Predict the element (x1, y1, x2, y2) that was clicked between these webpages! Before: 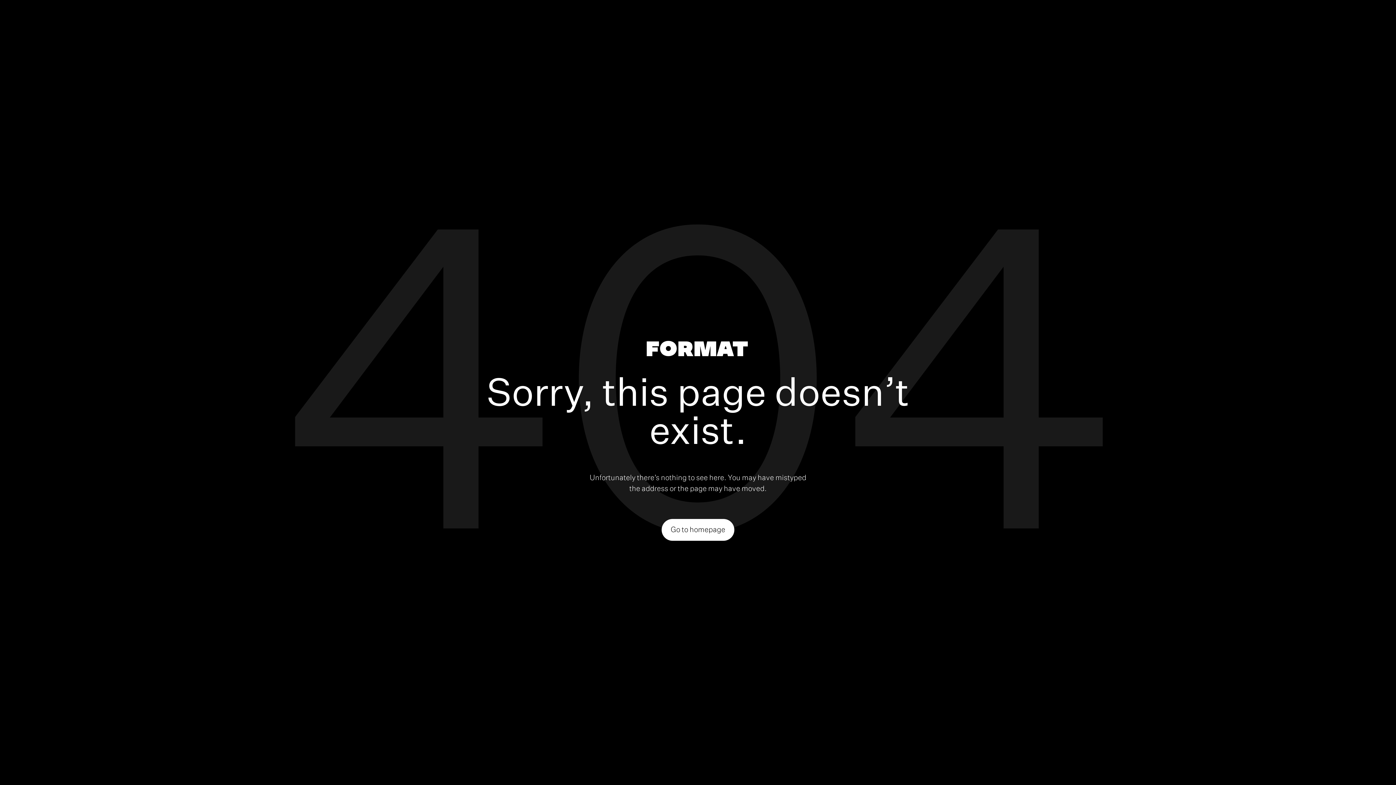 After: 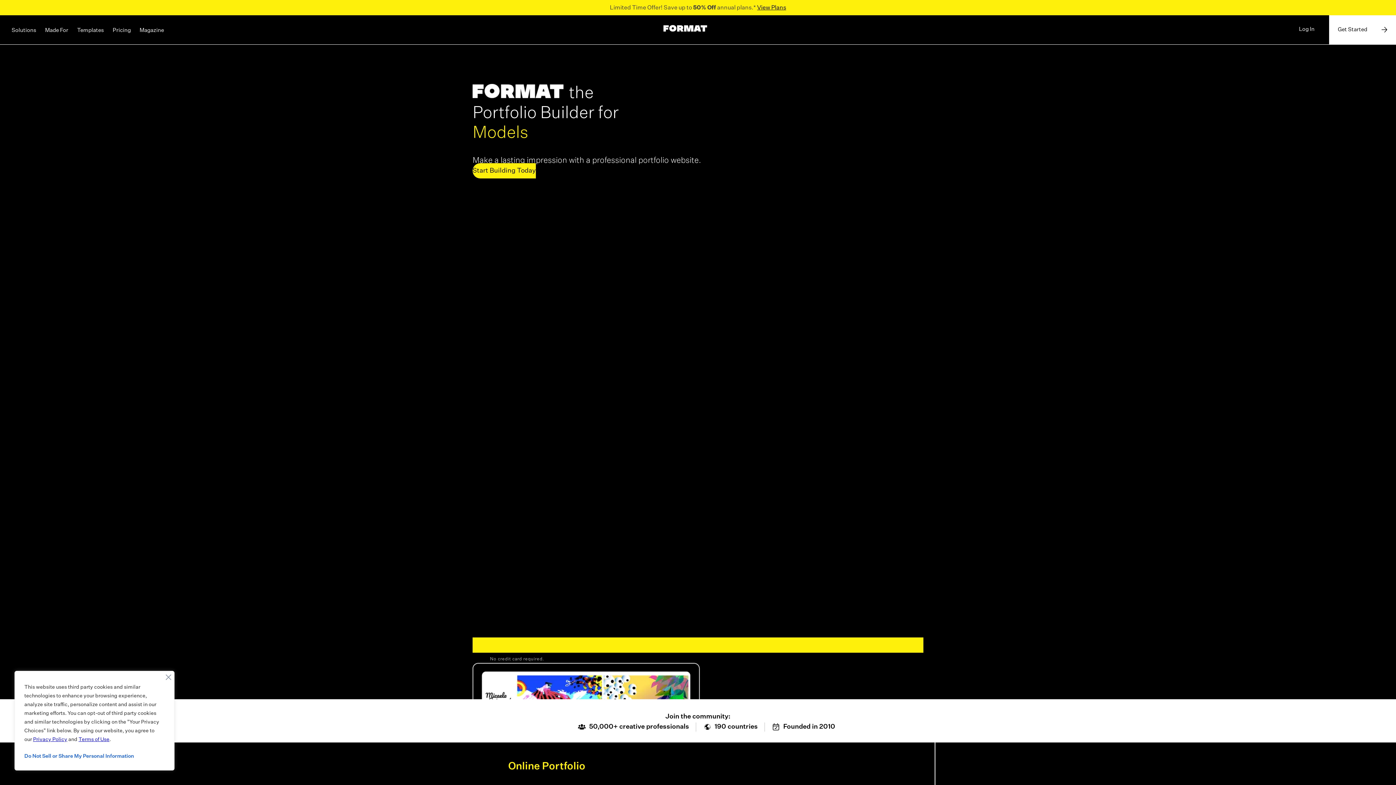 Action: bbox: (646, 340, 747, 359)